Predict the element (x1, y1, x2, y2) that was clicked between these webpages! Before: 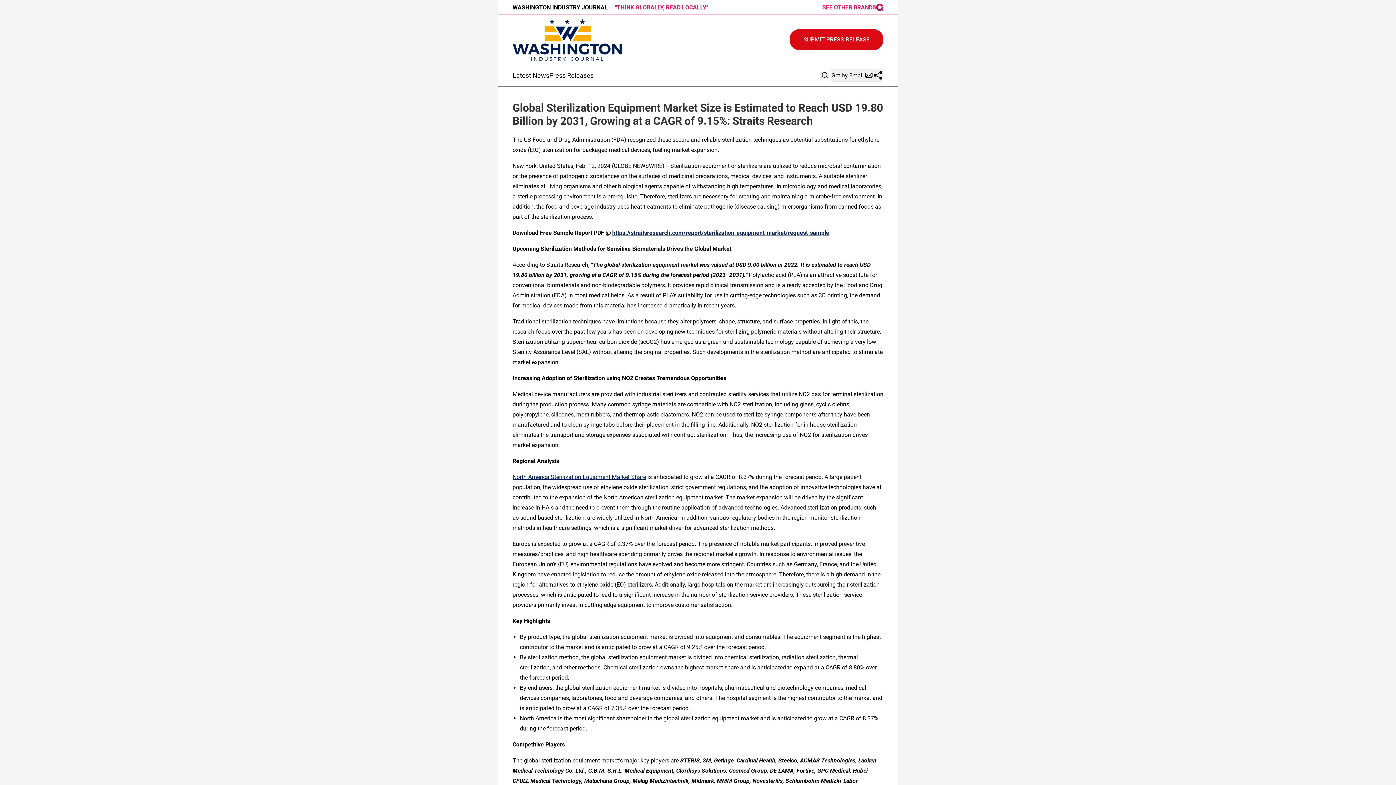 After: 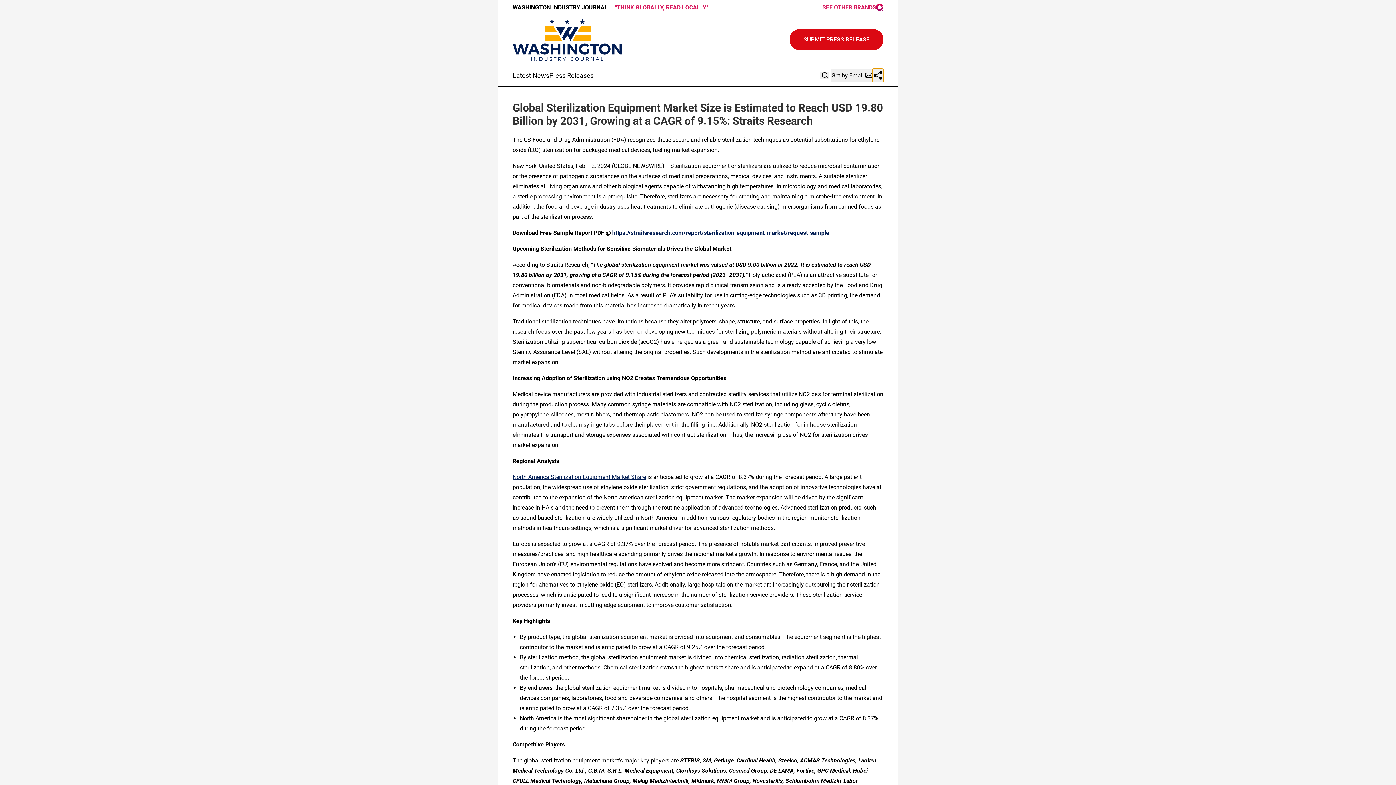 Action: bbox: (872, 68, 883, 82)